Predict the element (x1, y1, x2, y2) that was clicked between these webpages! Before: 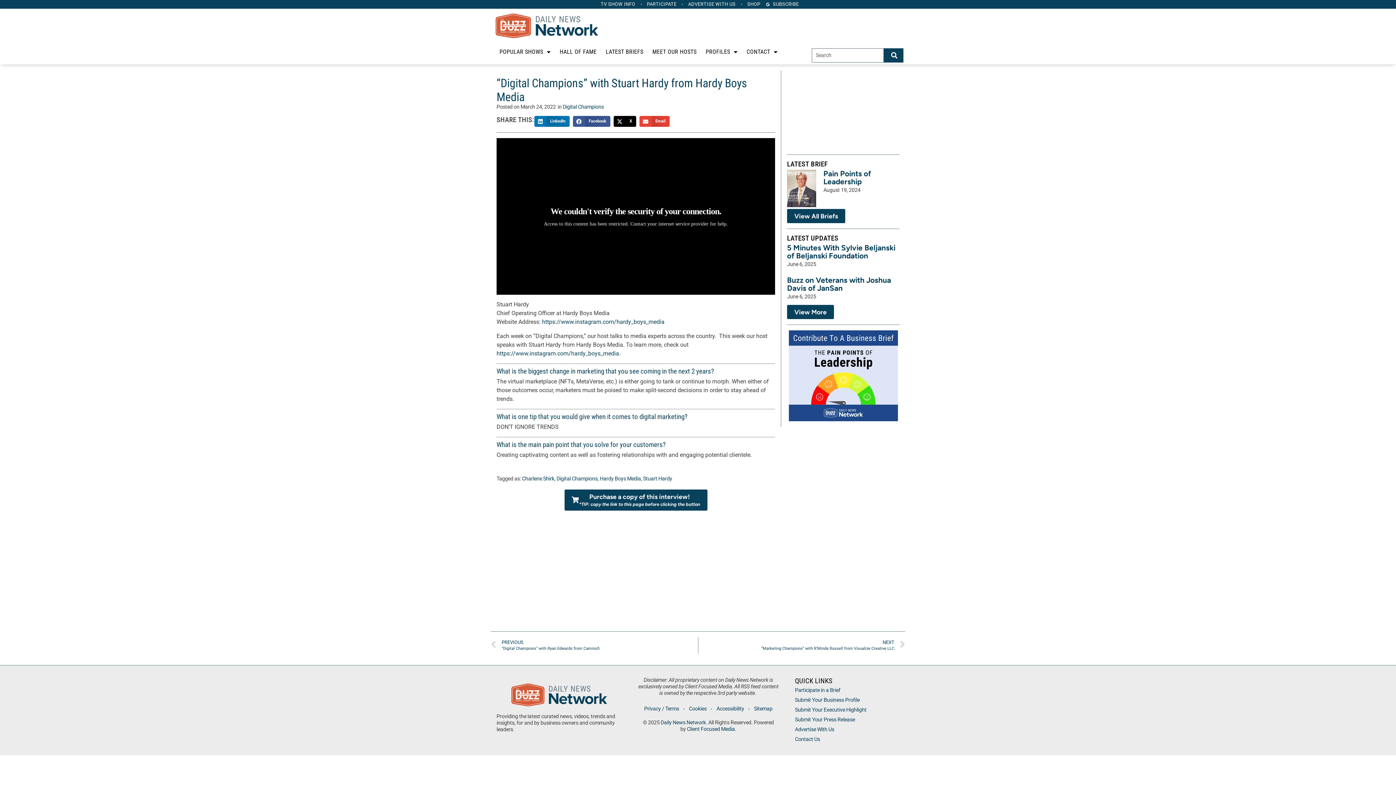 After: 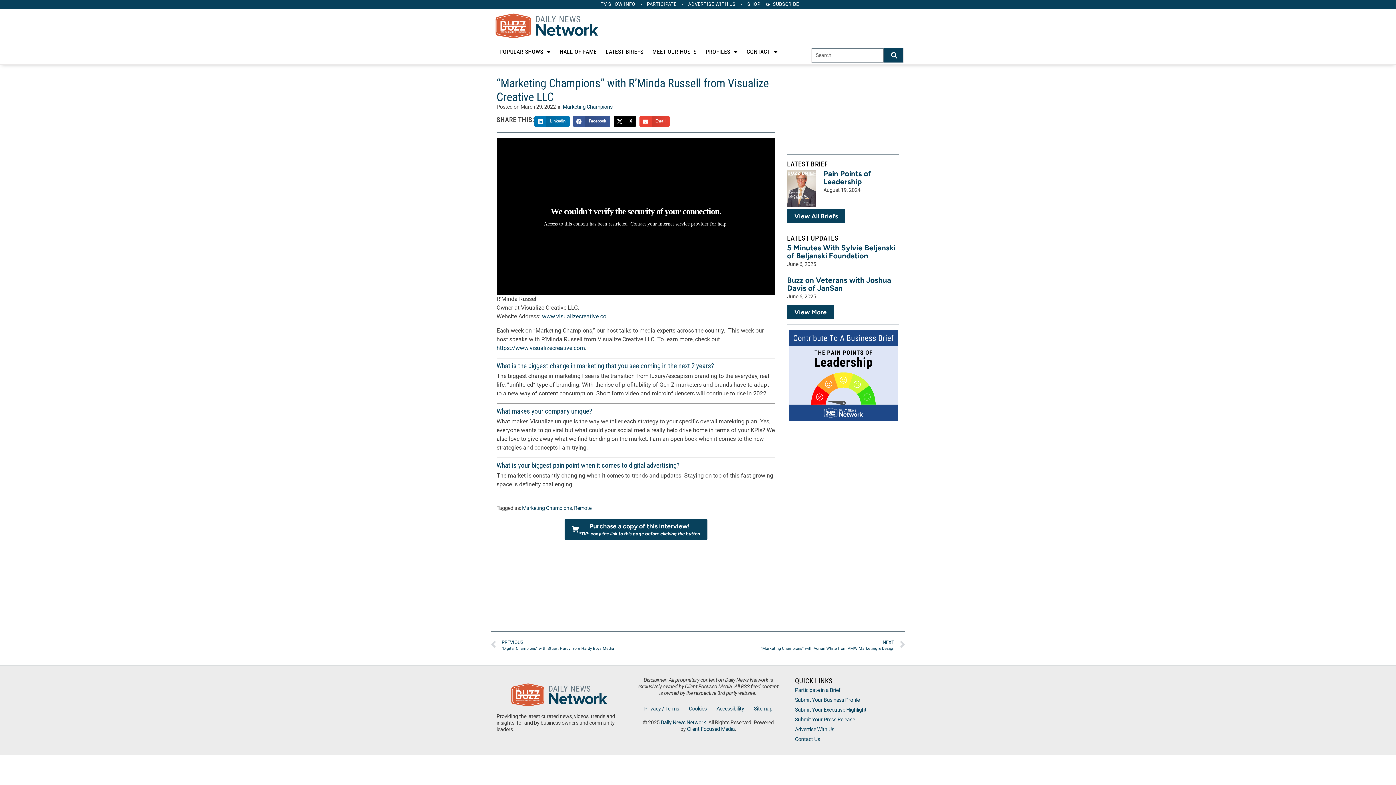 Action: label: NEXT
“Marketing Champions” with R’Minda Russell from Visualize Creative LLC
Next bbox: (698, 637, 905, 653)